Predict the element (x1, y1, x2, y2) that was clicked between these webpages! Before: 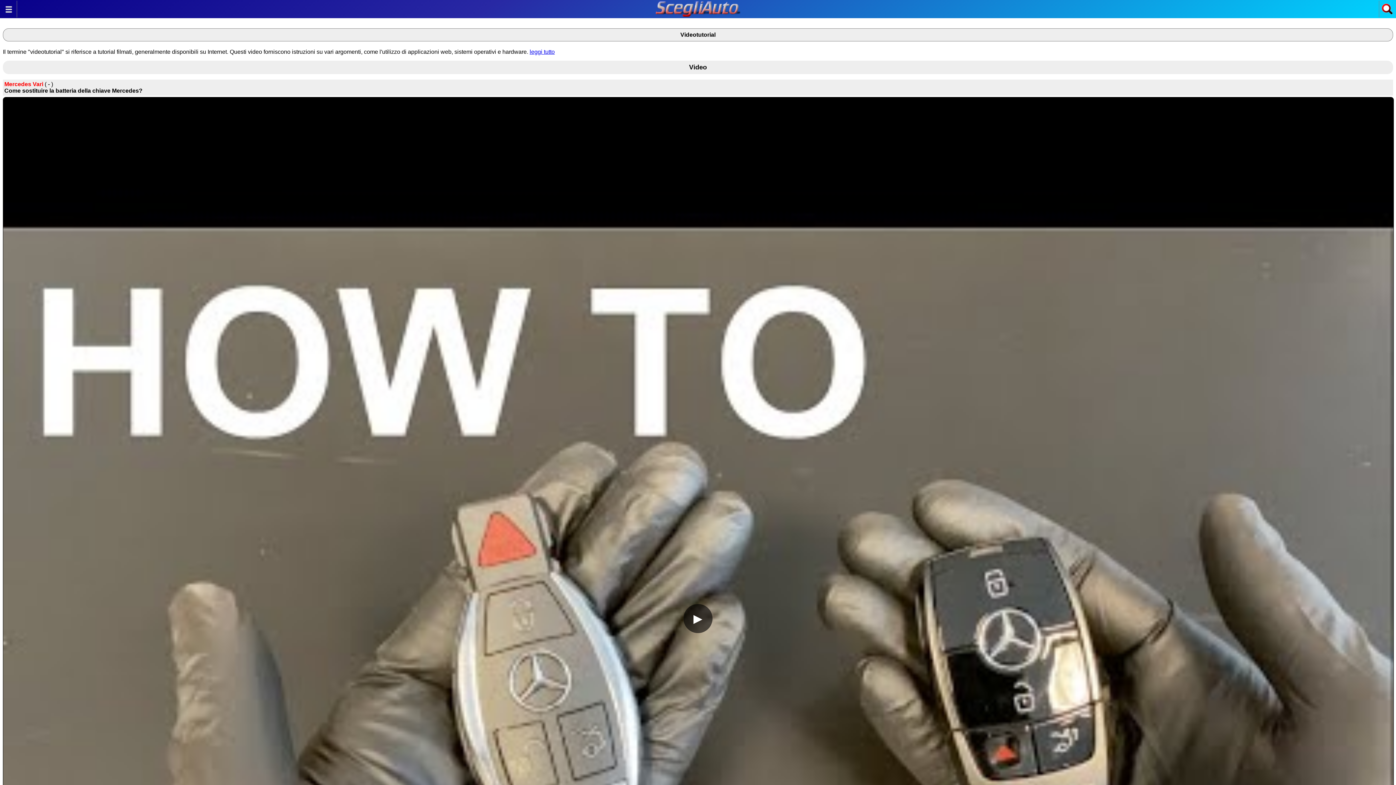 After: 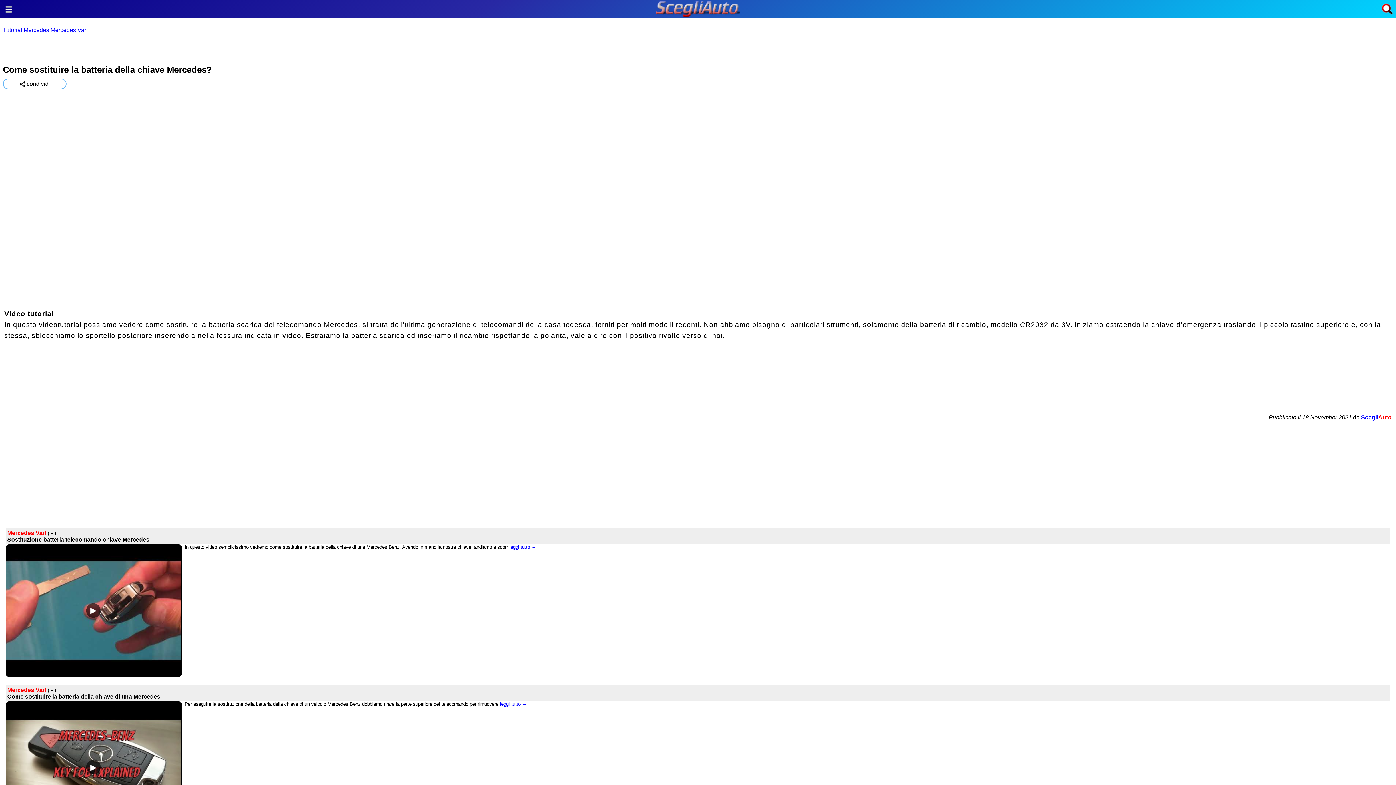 Action: label: Mercedes Vari ( - )
Come sostituire la batteria della chiave Mercedes?
.. In questo videotutorial possiamo vedere come sostituire la batteria scarica del telecomando Mercedes, si tratta.. leggi tutto → bbox: (2, 79, 1393, 1147)